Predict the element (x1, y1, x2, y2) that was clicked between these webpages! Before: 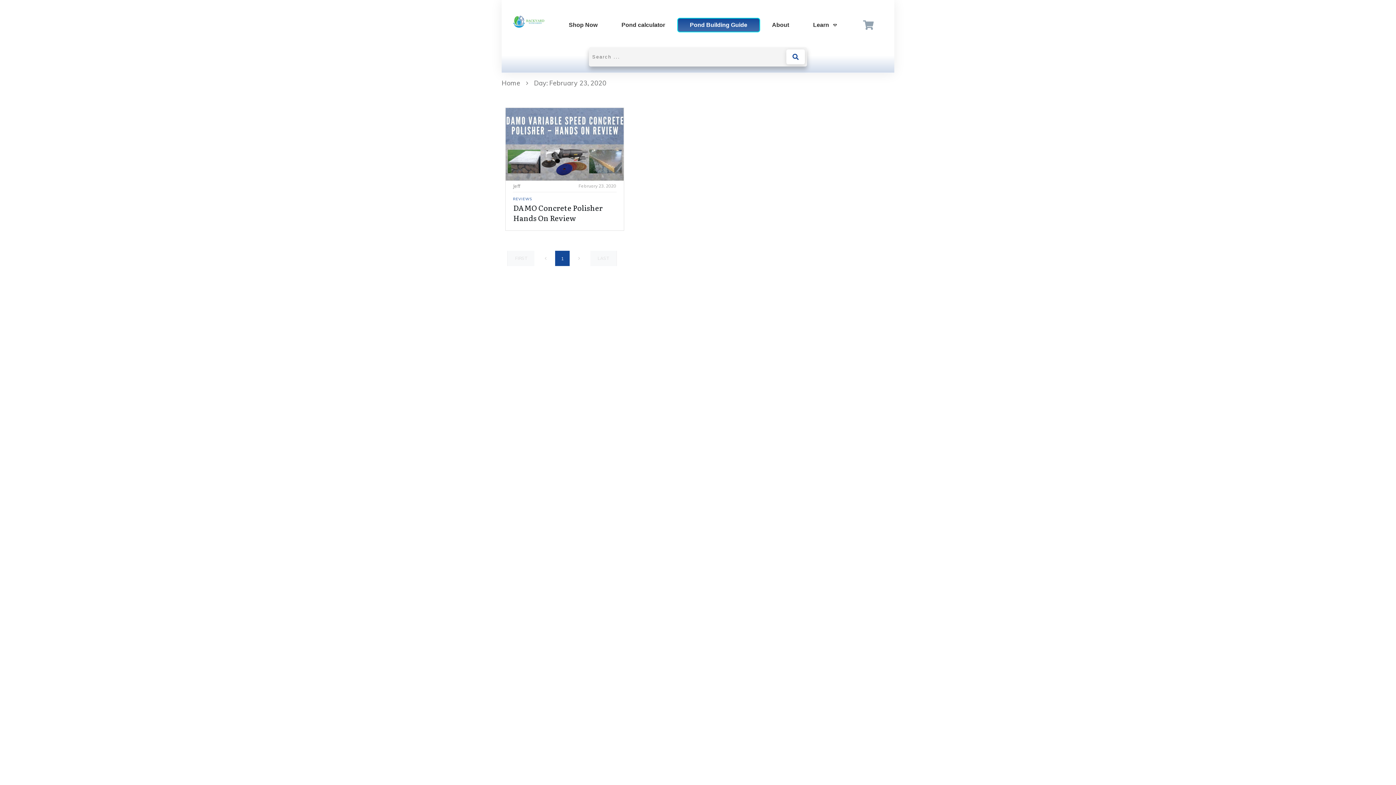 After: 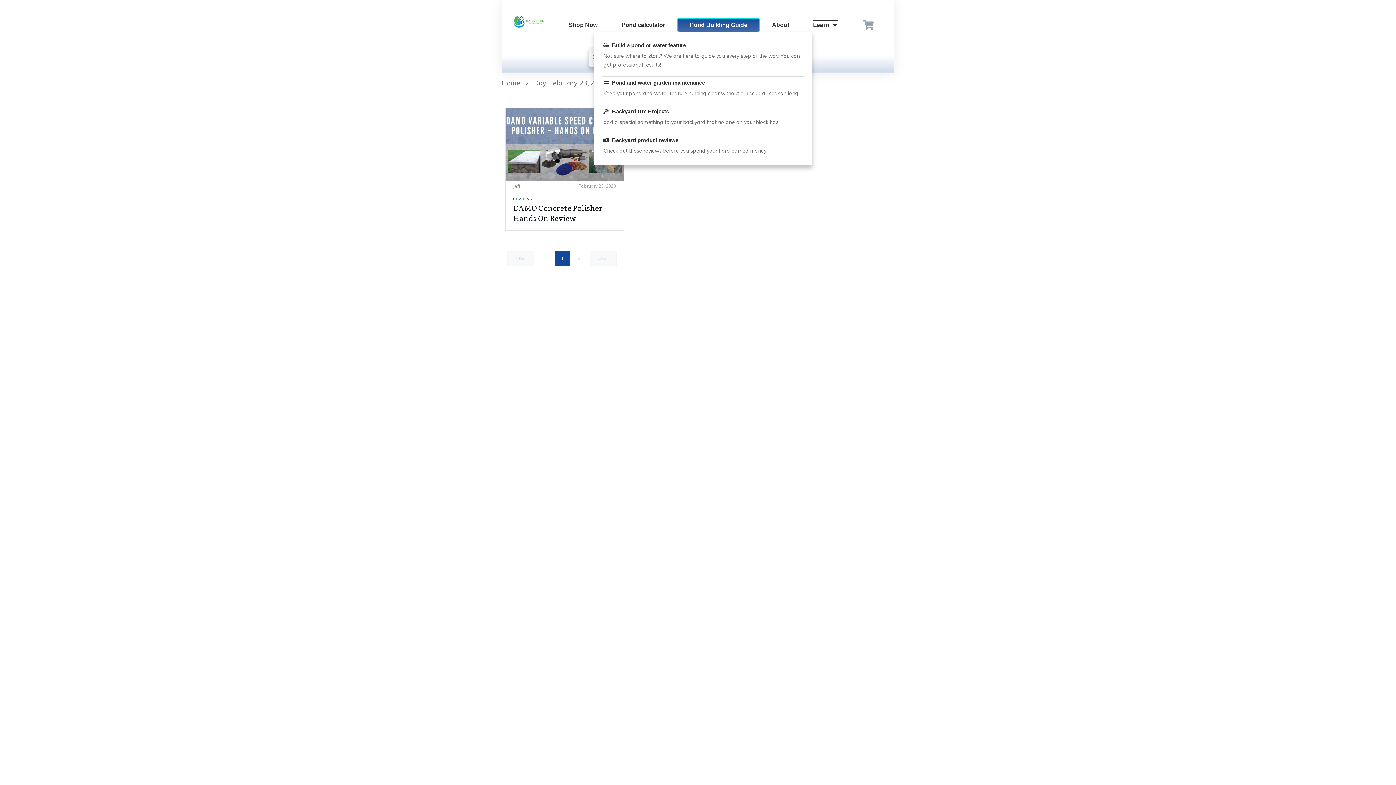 Action: bbox: (813, 19, 838, 30) label: Learn